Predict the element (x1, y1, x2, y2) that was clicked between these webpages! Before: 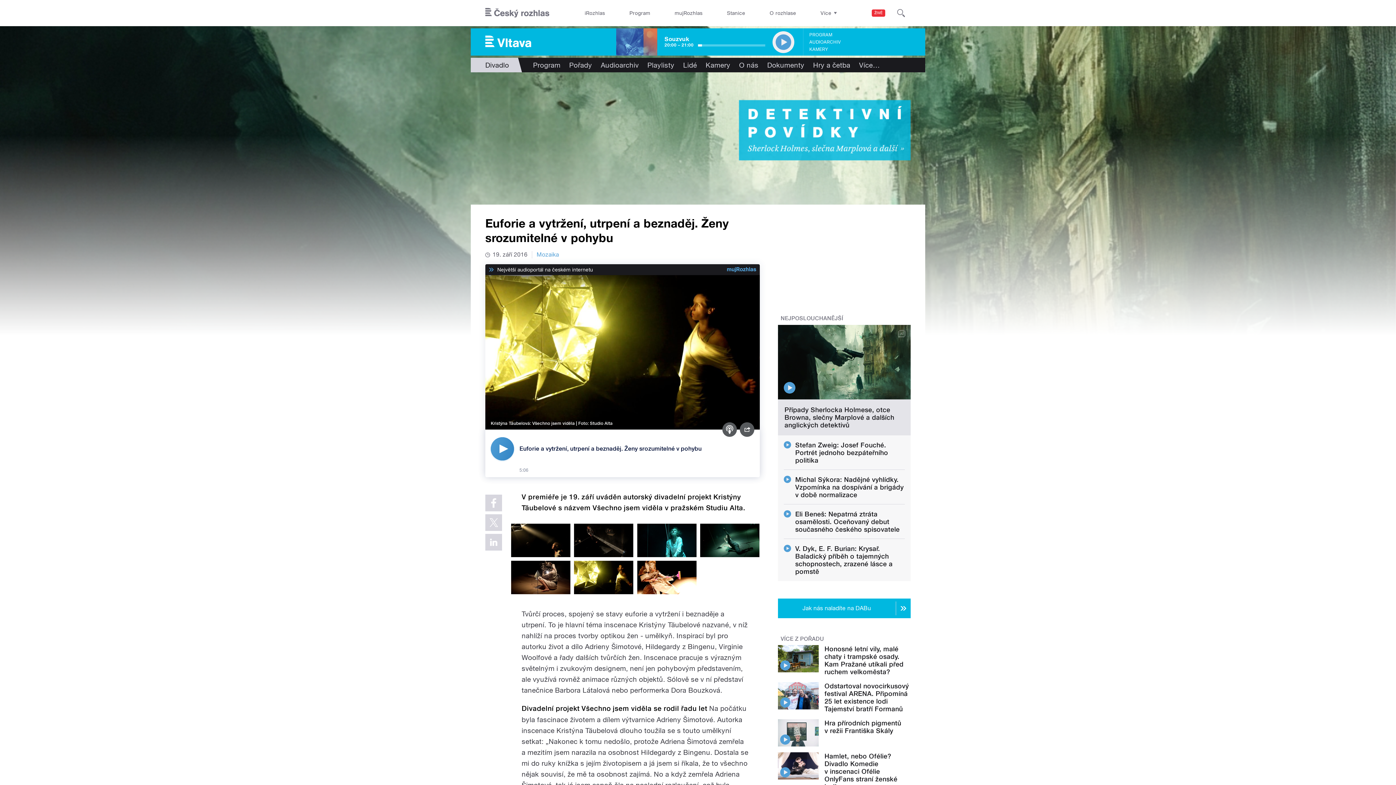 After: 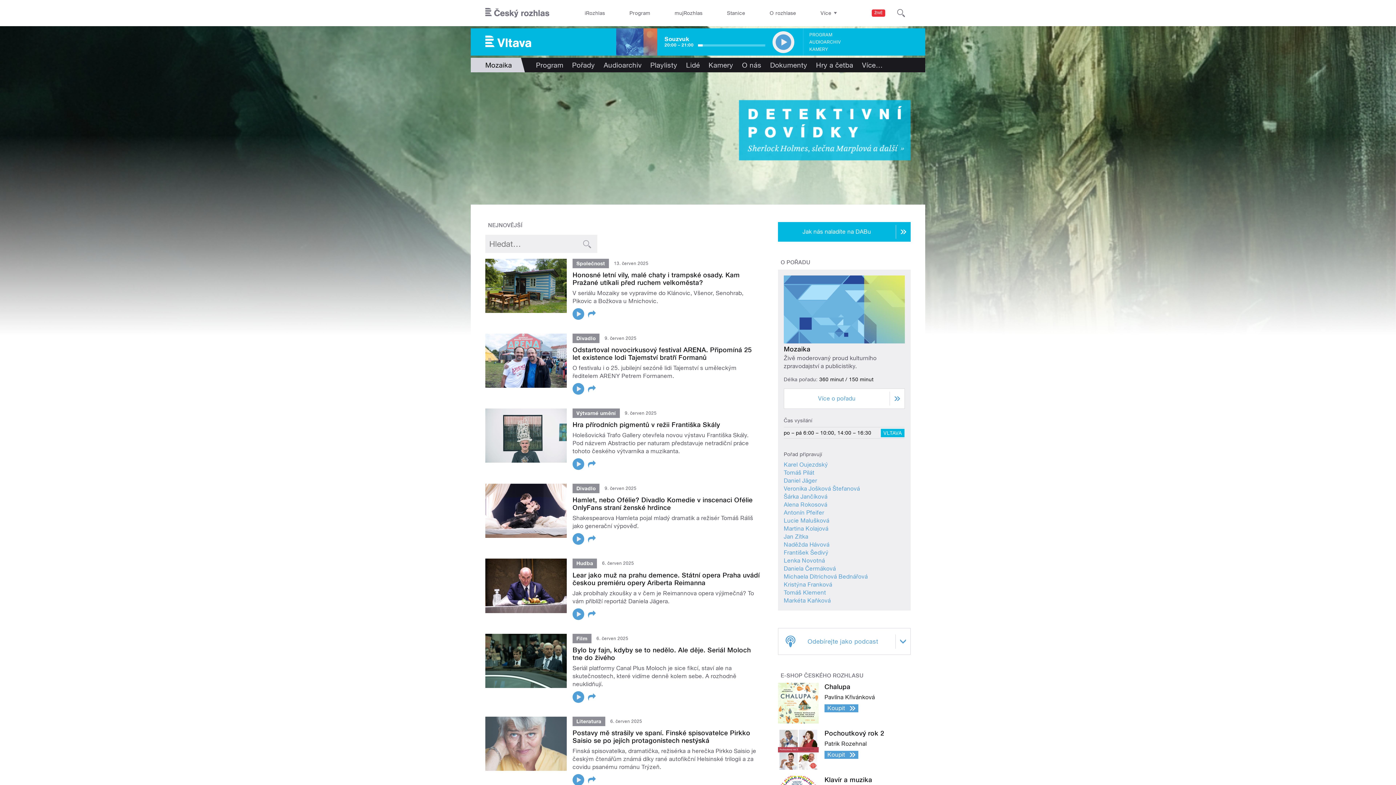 Action: label: VÍCE Z POŘADU bbox: (780, 635, 824, 642)